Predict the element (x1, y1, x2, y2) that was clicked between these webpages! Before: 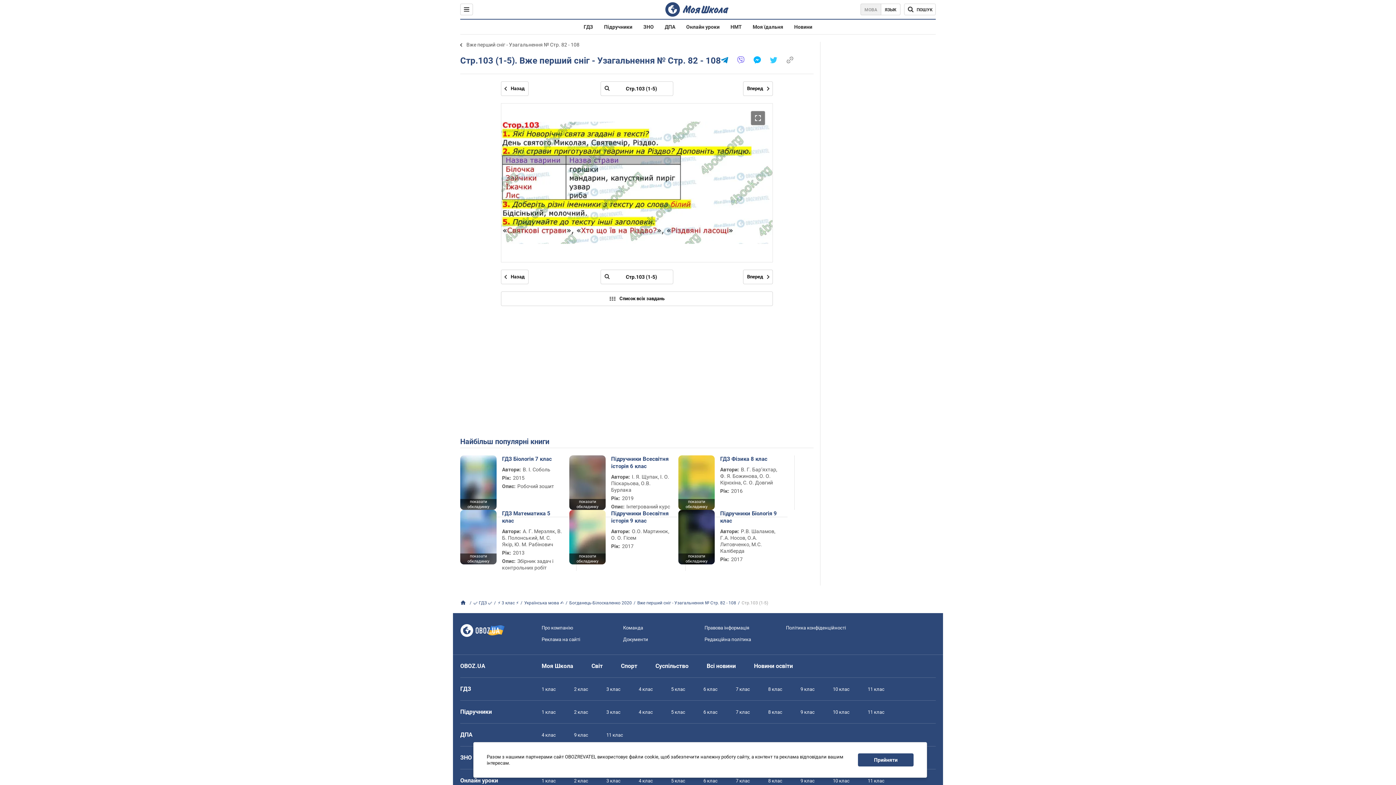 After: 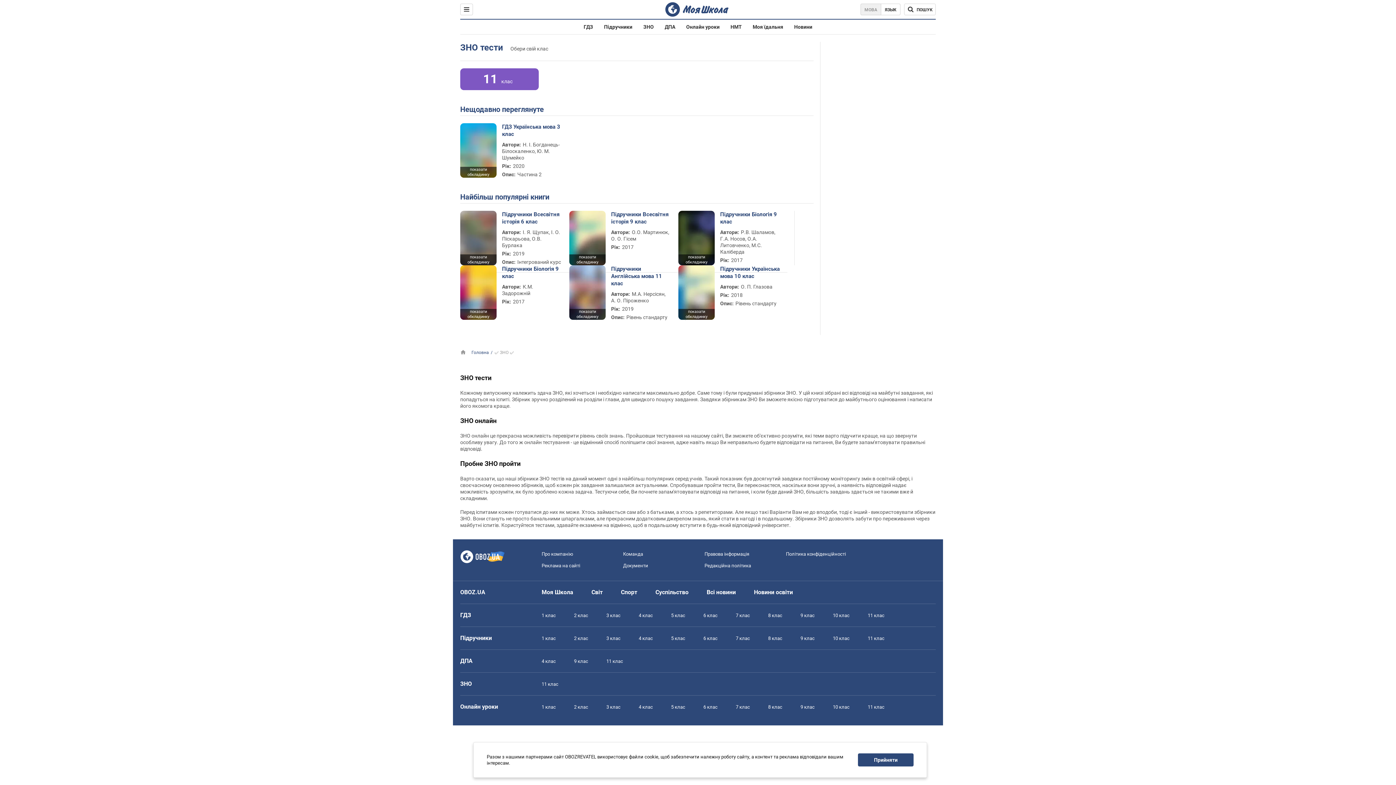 Action: label: ЗНО bbox: (643, 24, 654, 29)